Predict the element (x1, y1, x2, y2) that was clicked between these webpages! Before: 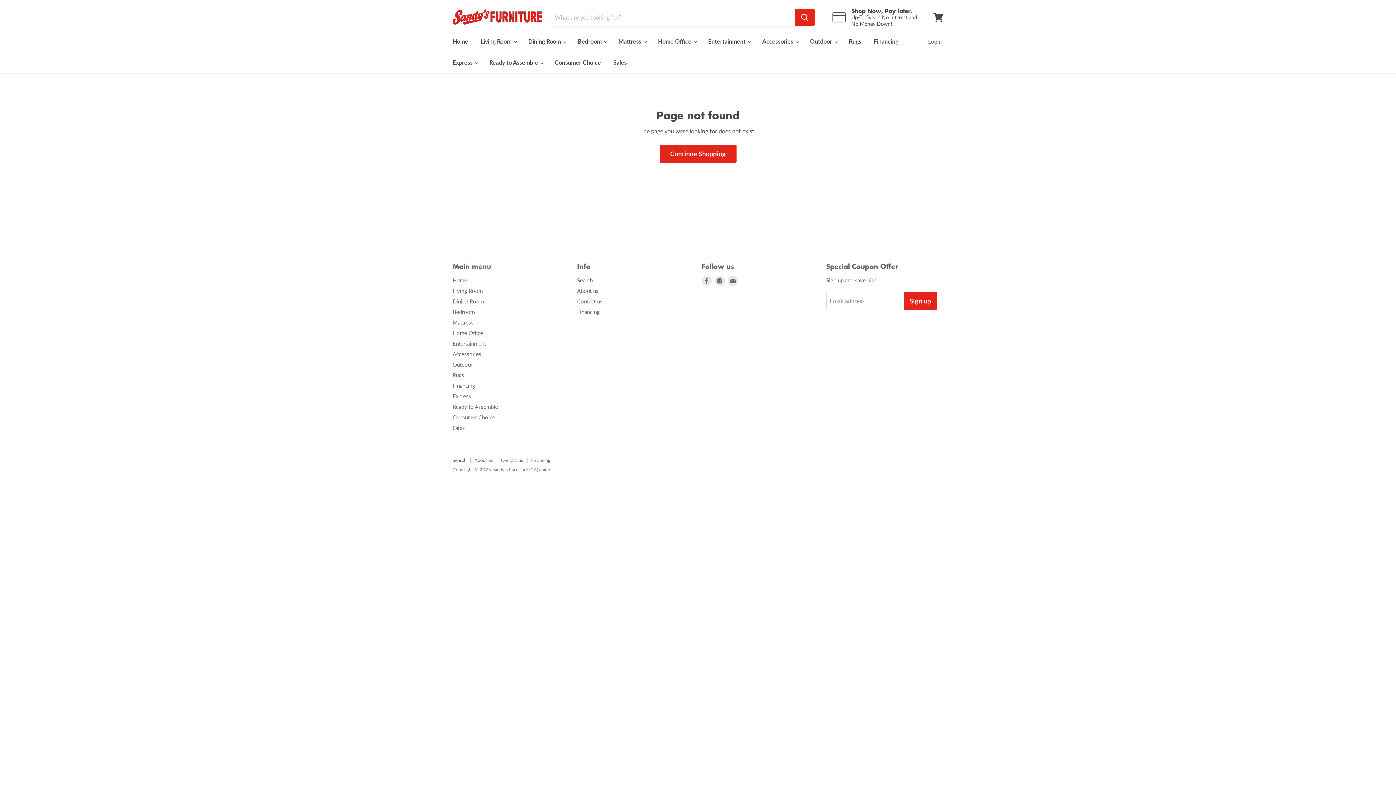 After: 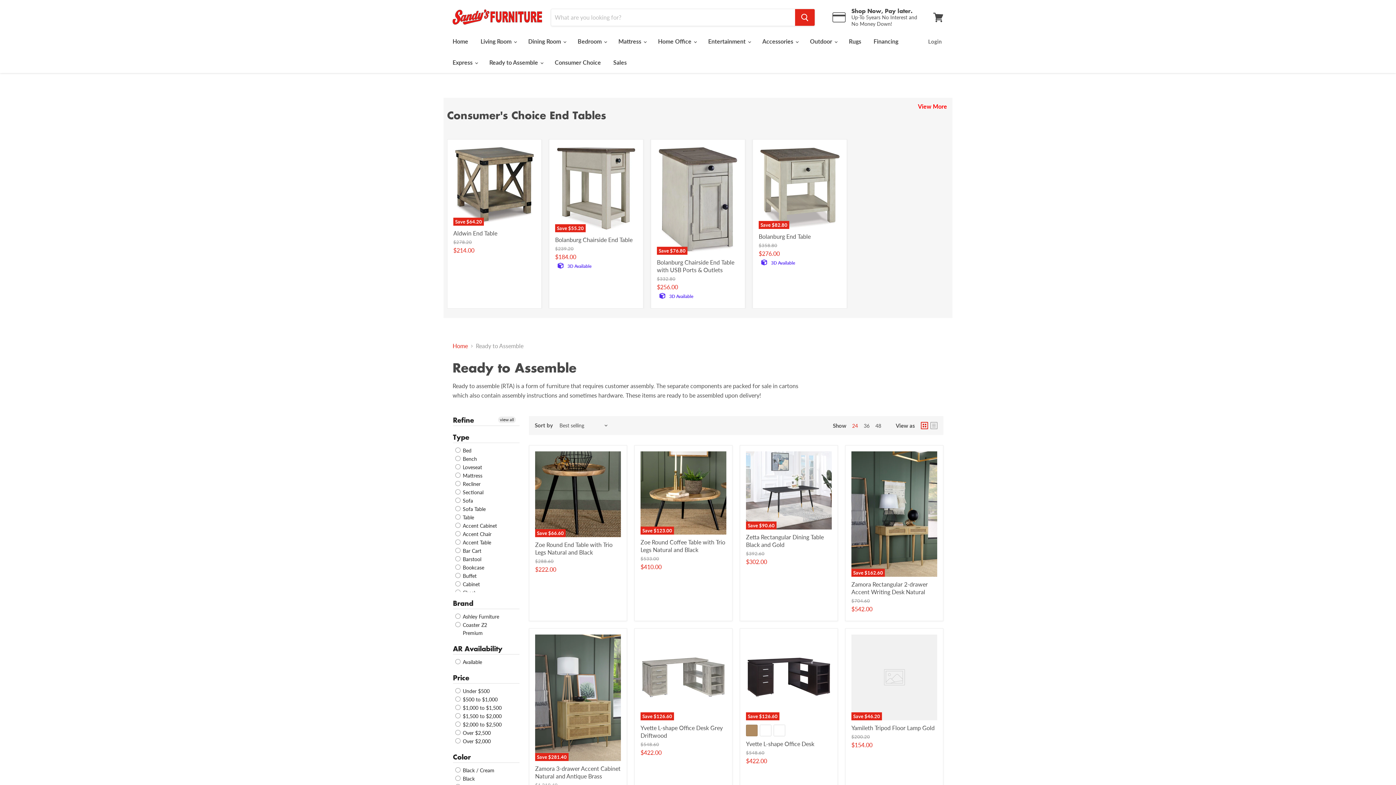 Action: bbox: (452, 403, 498, 410) label: Ready to Assemble